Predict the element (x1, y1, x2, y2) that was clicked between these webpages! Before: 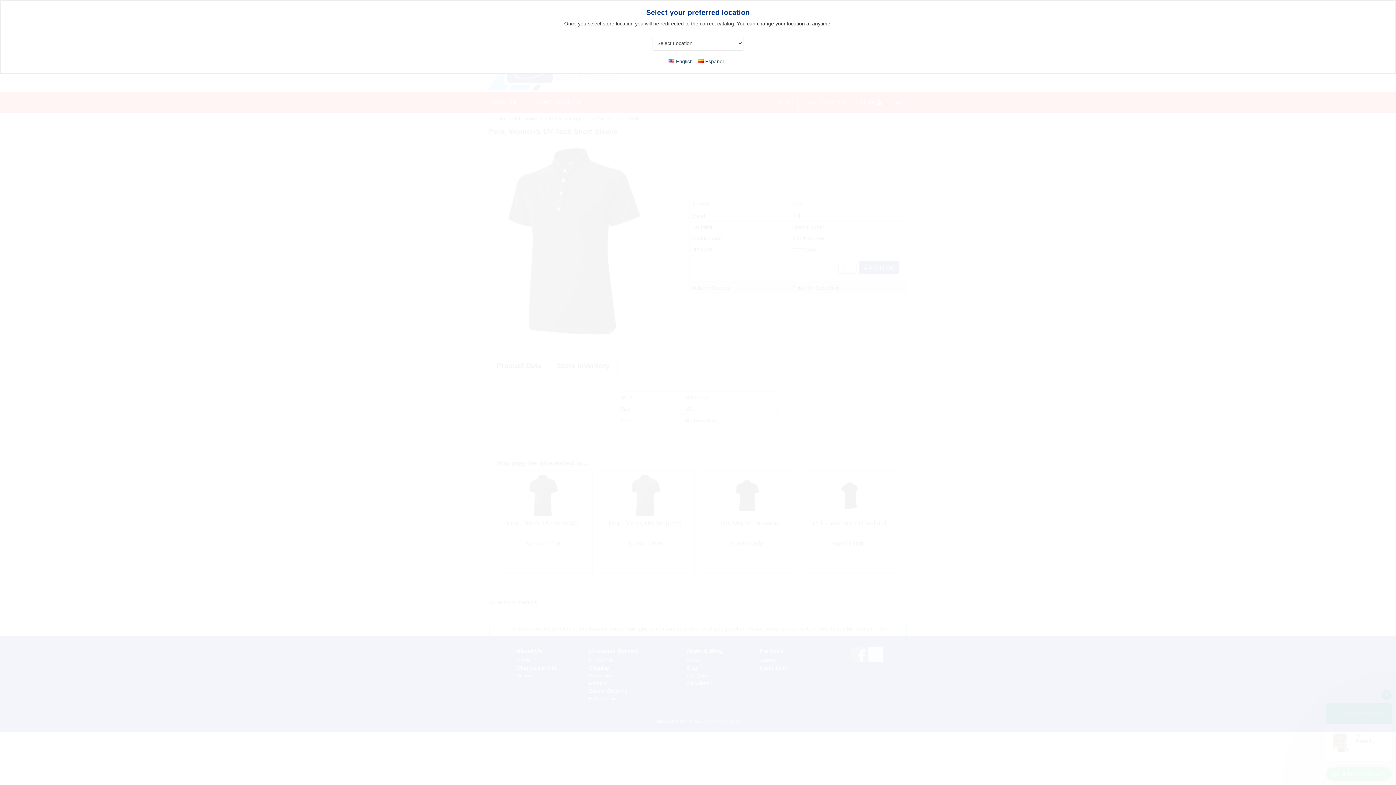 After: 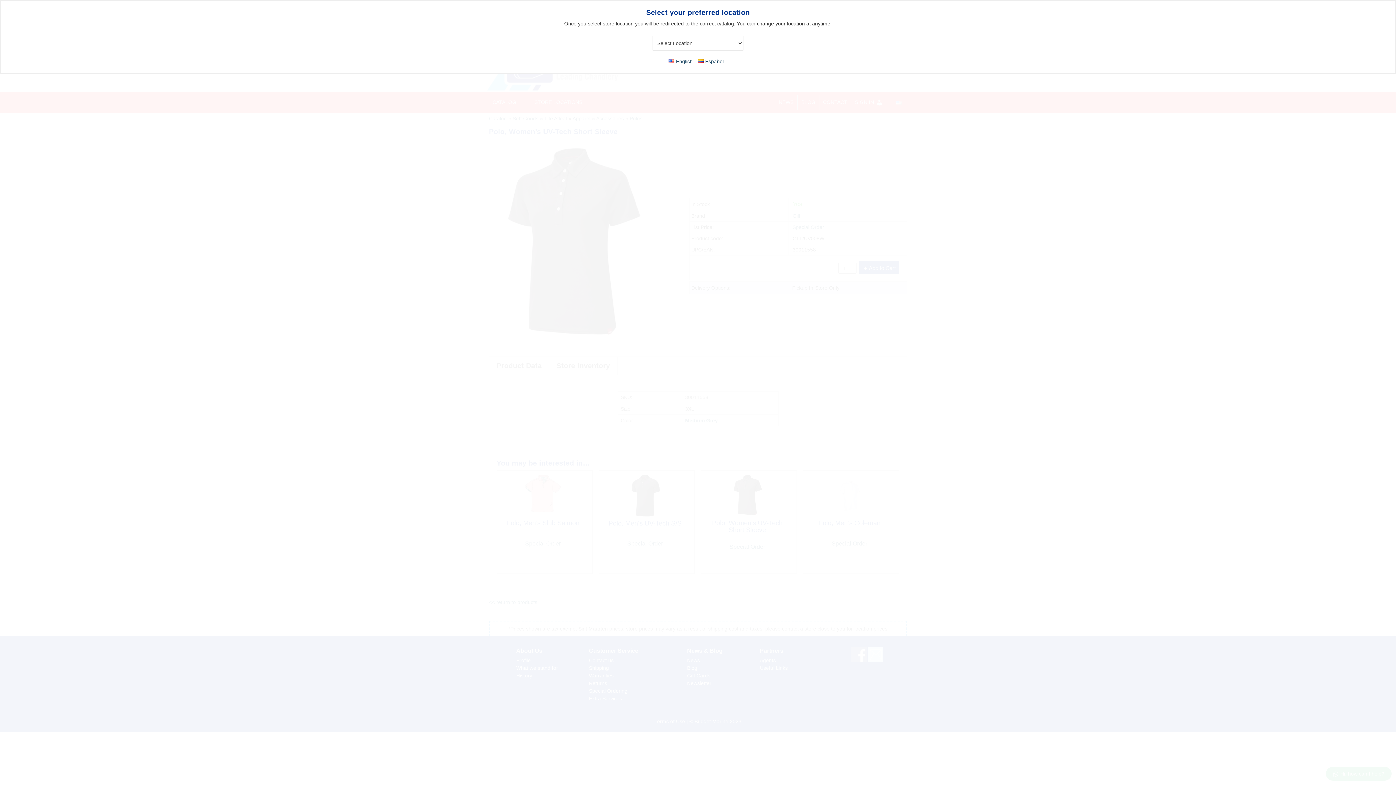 Action: bbox: (668, 58, 692, 64) label: English